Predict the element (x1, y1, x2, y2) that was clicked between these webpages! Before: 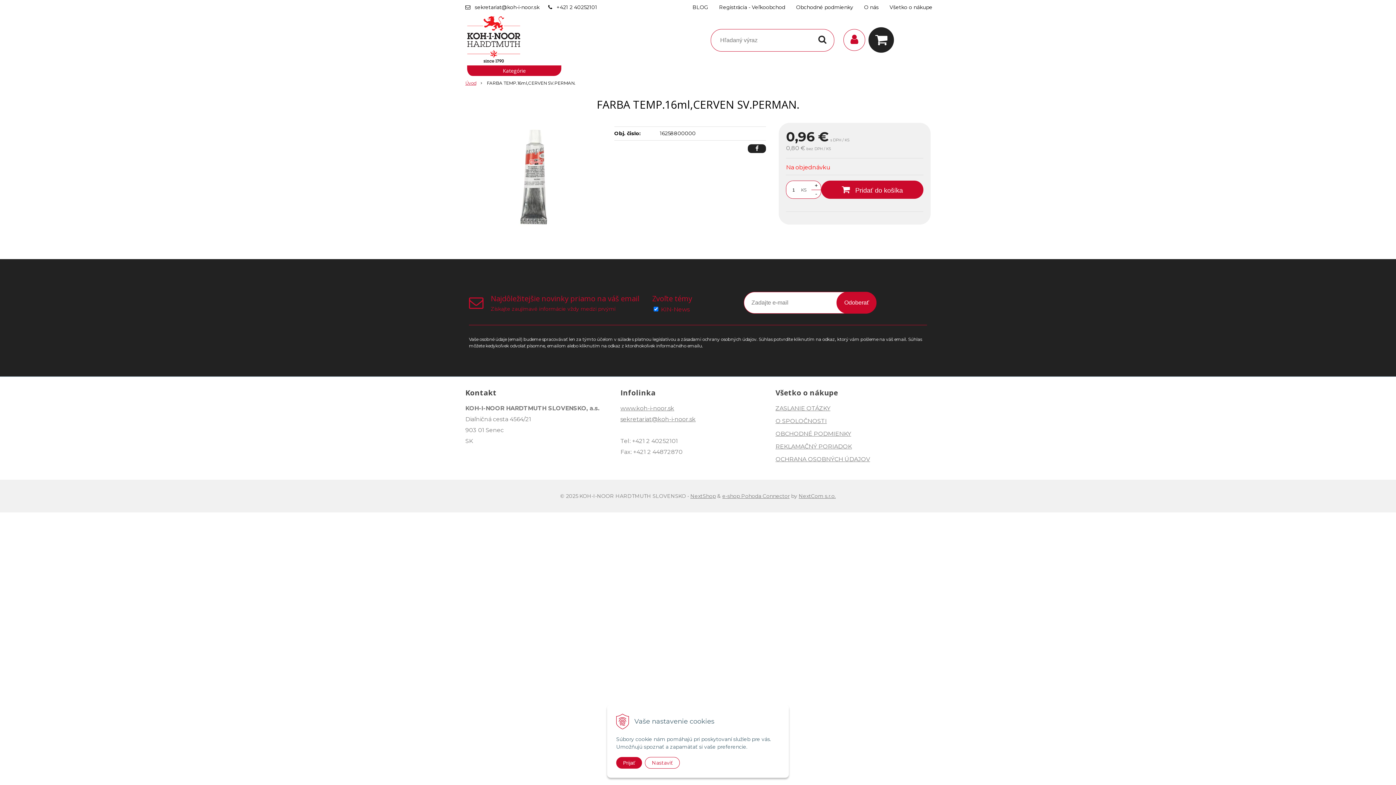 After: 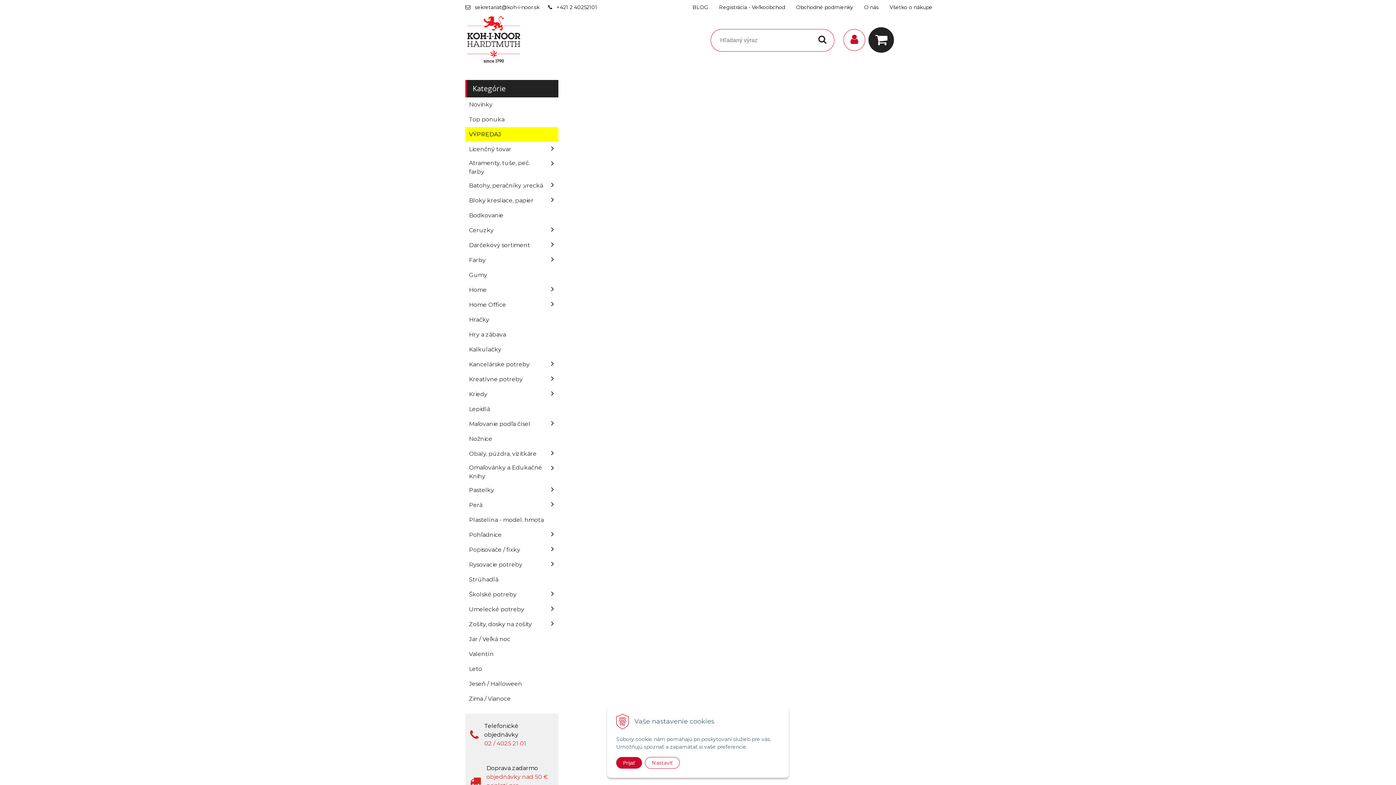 Action: bbox: (884, 0, 938, 14) label: Všetko o nákupe